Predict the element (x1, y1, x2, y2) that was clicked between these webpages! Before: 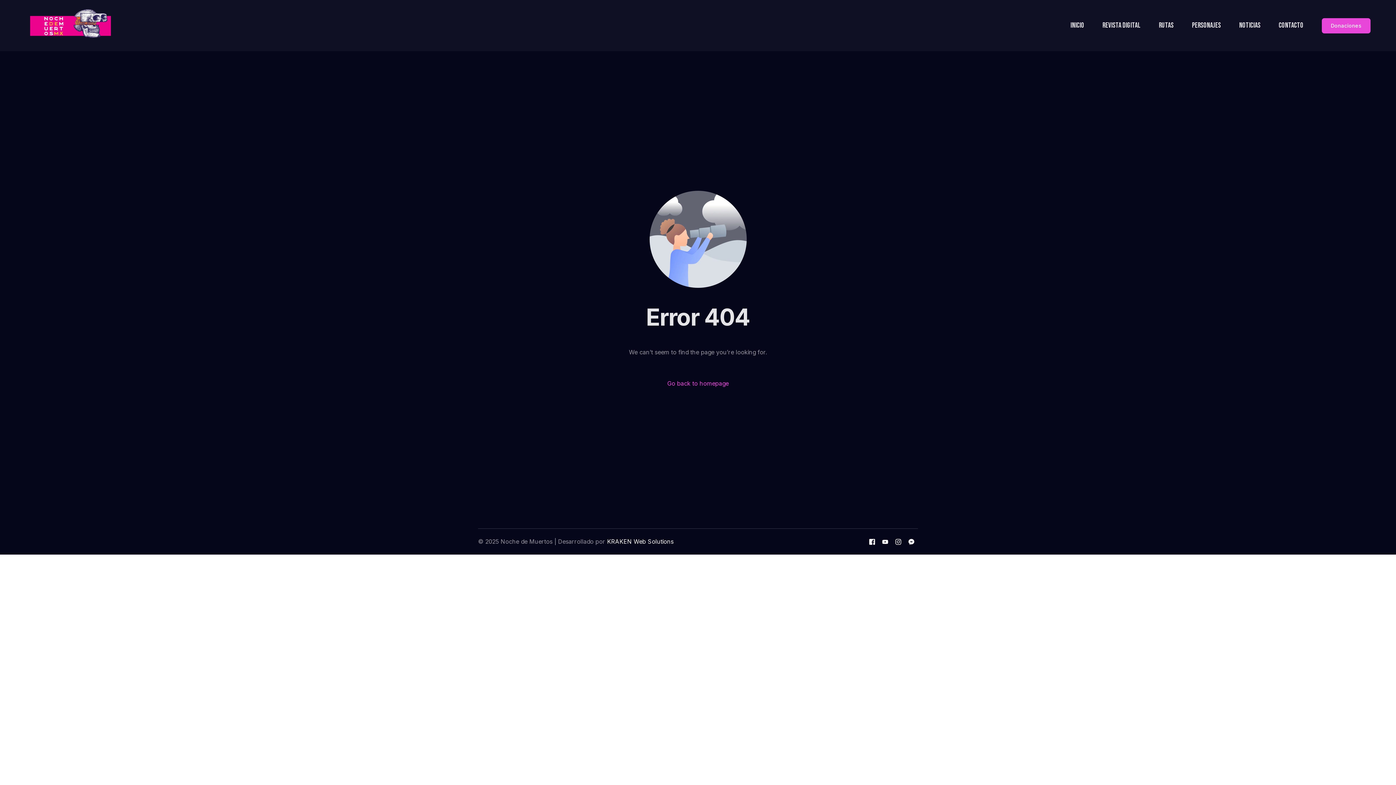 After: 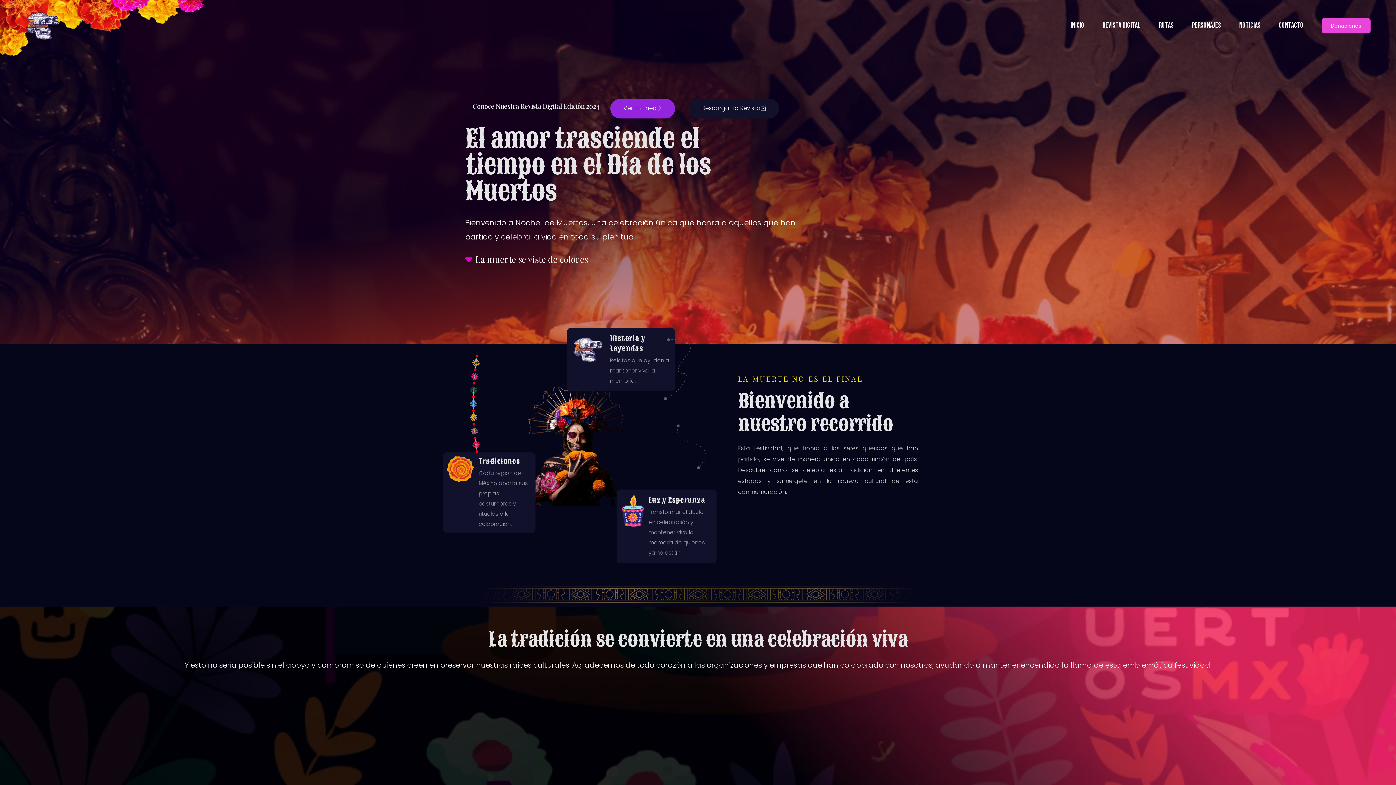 Action: bbox: (25, 38, 124, 45)